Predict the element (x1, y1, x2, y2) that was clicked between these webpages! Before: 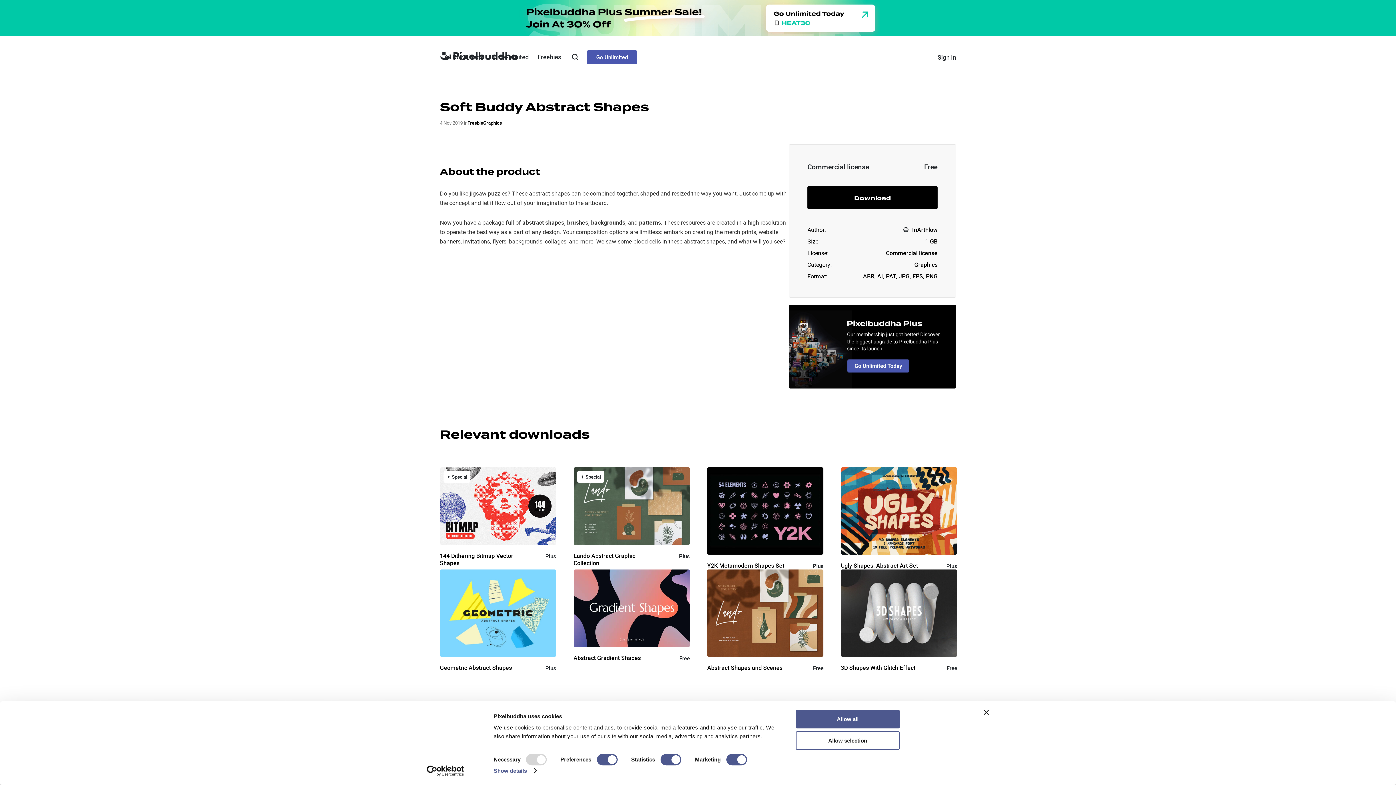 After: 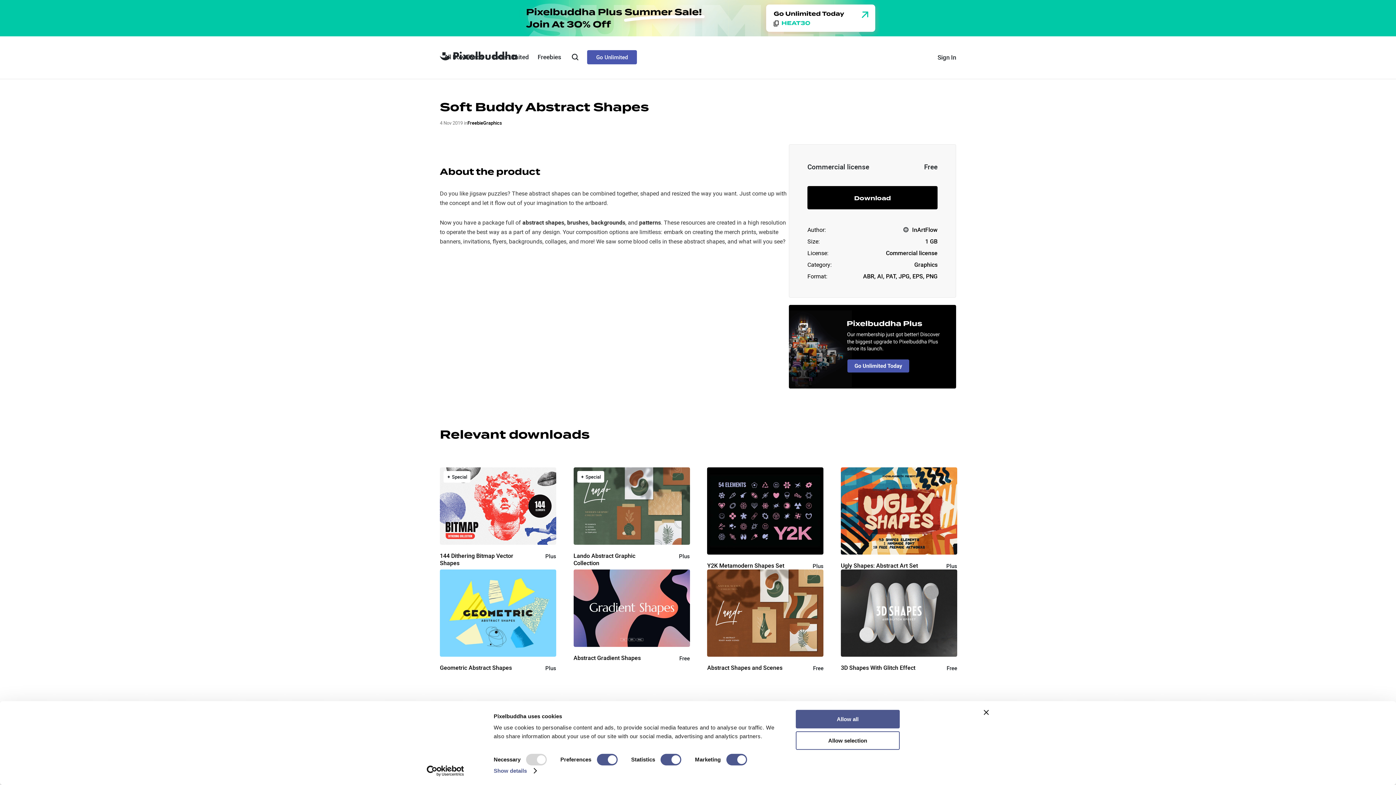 Action: bbox: (413, 765, 477, 776) label: Cookiebot - opens in a new window